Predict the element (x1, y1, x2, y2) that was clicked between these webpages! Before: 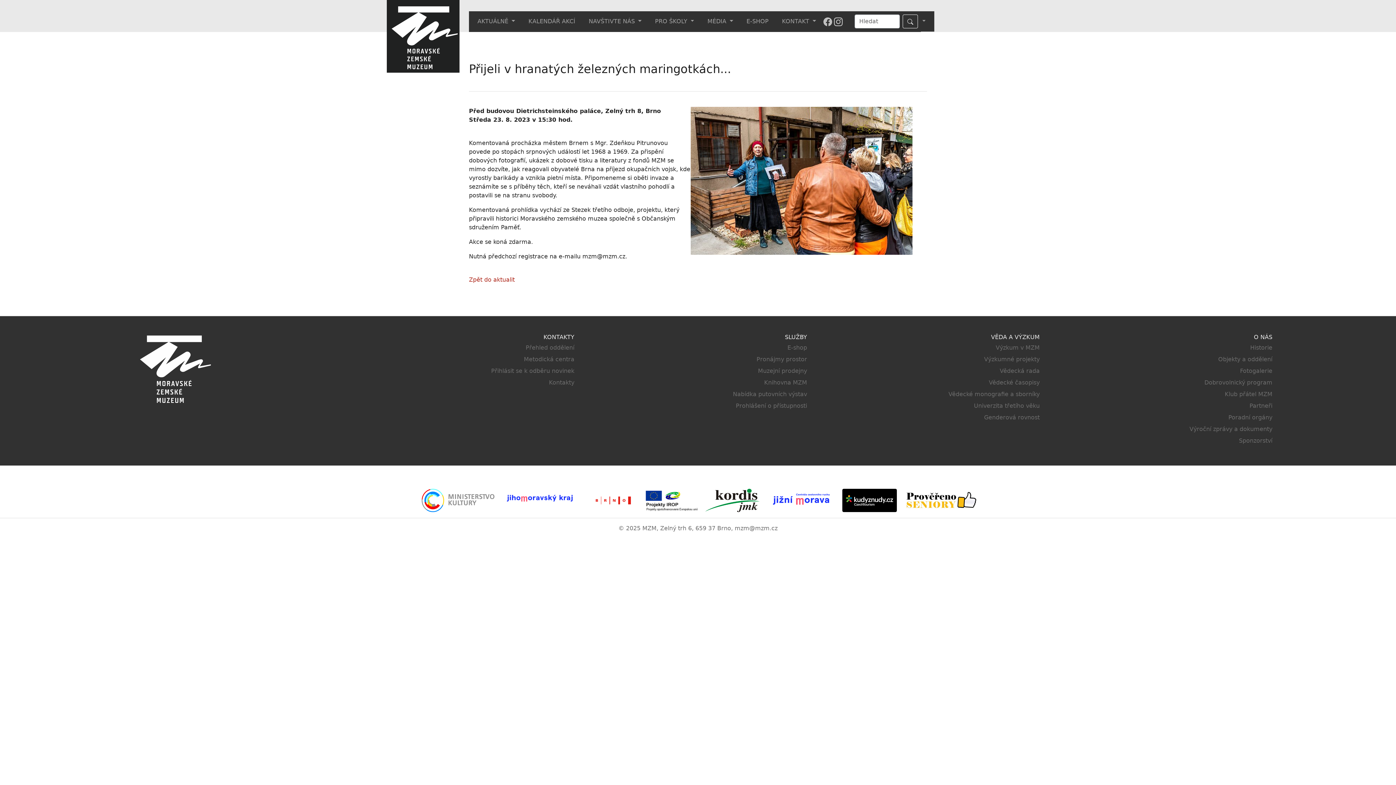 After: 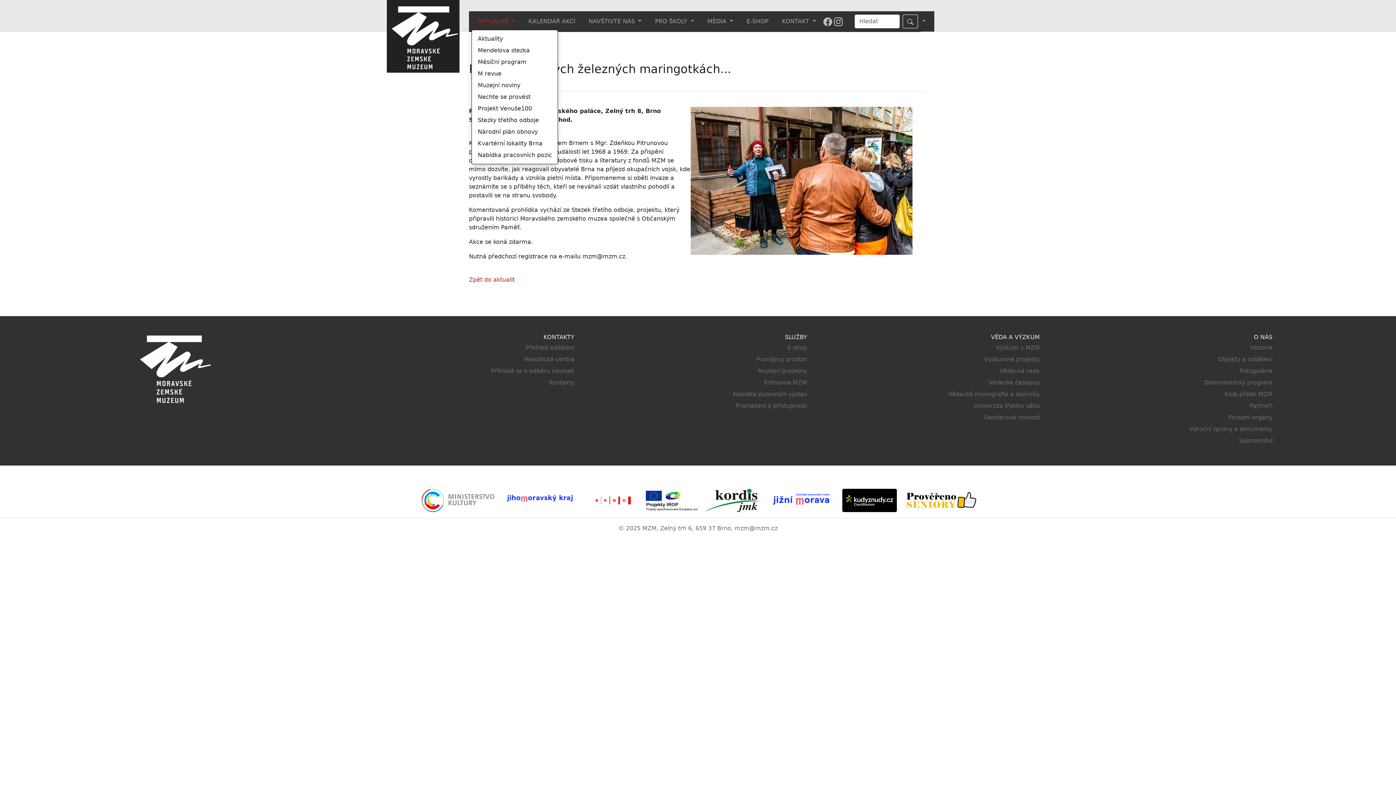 Action: label: AKTUÁLNĚ  bbox: (471, 14, 521, 28)